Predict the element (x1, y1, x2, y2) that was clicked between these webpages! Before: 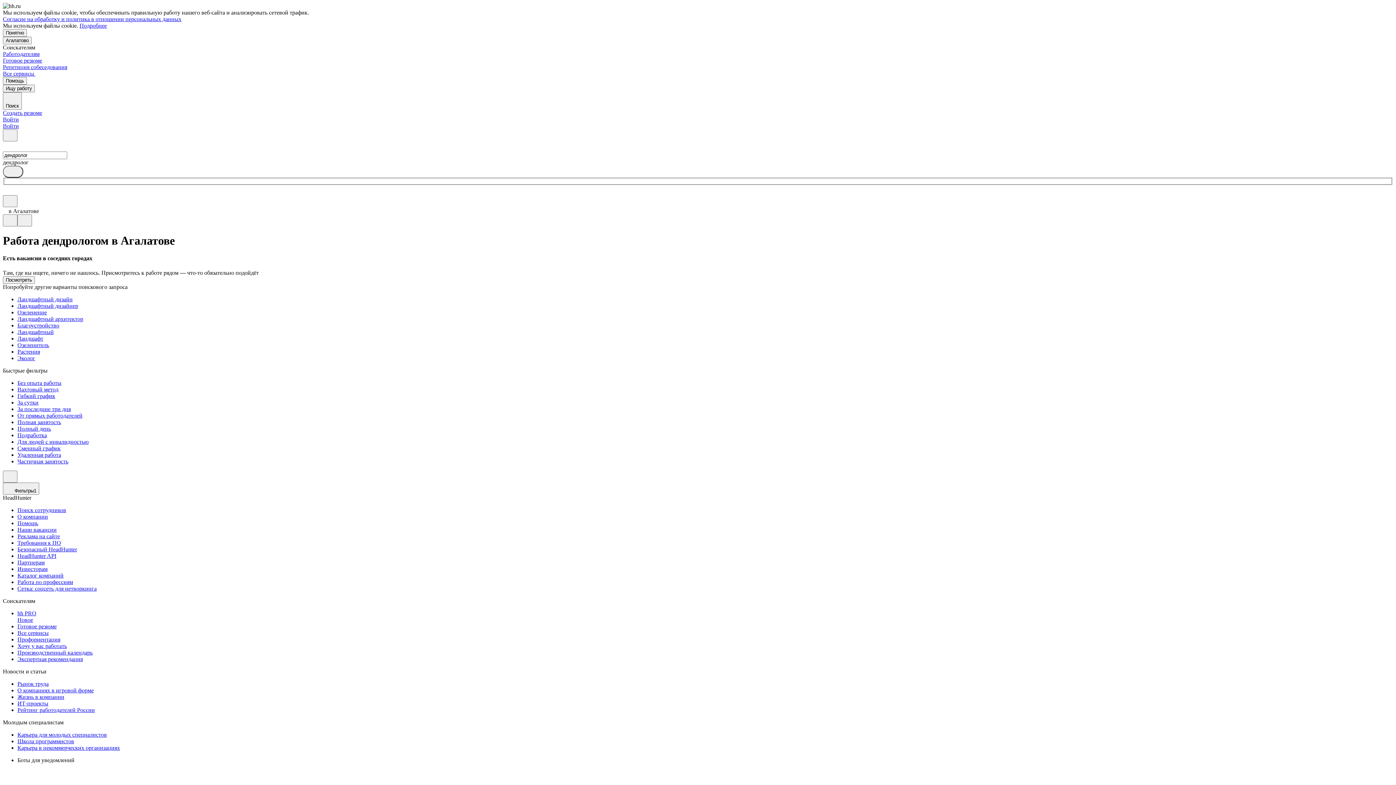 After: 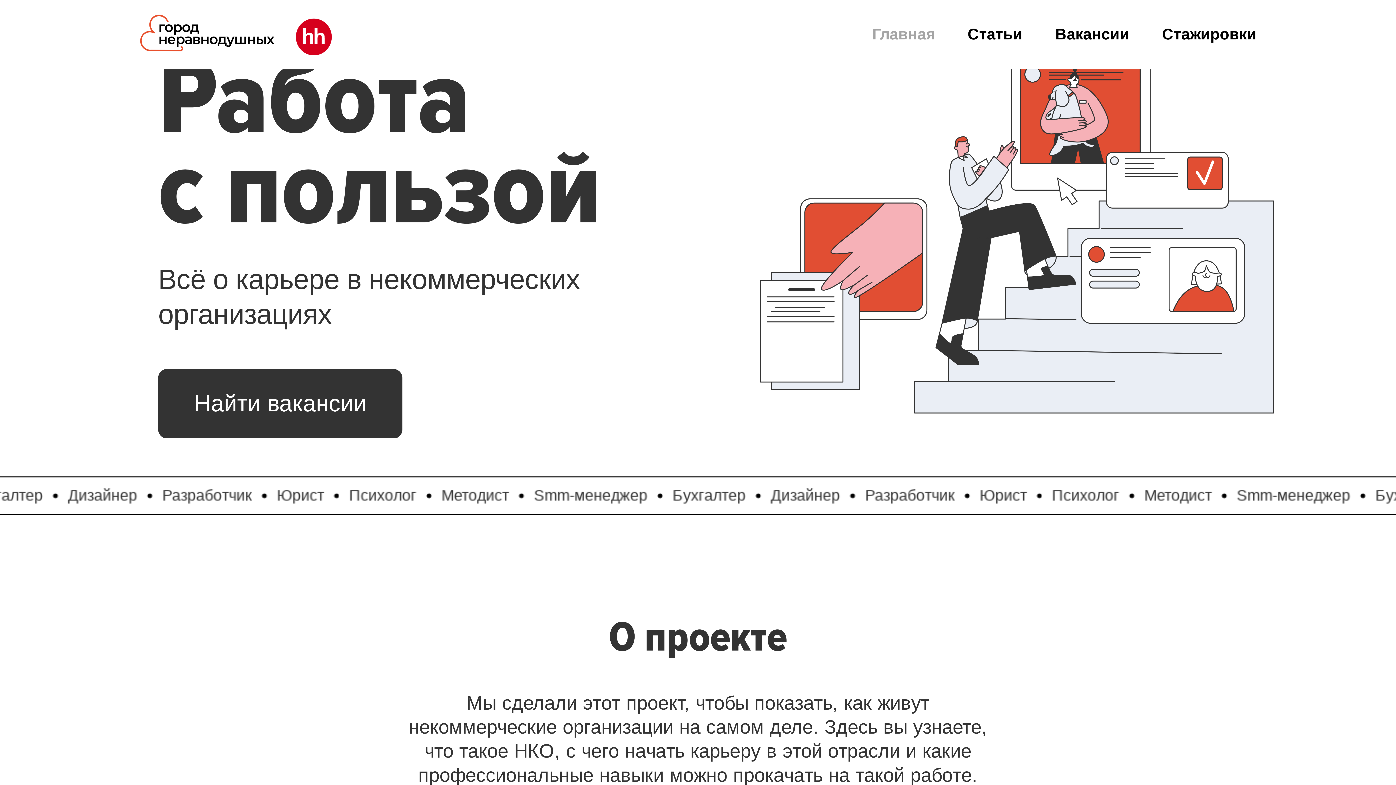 Action: bbox: (17, 744, 1393, 751) label: Карьера в некоммерческих организациях